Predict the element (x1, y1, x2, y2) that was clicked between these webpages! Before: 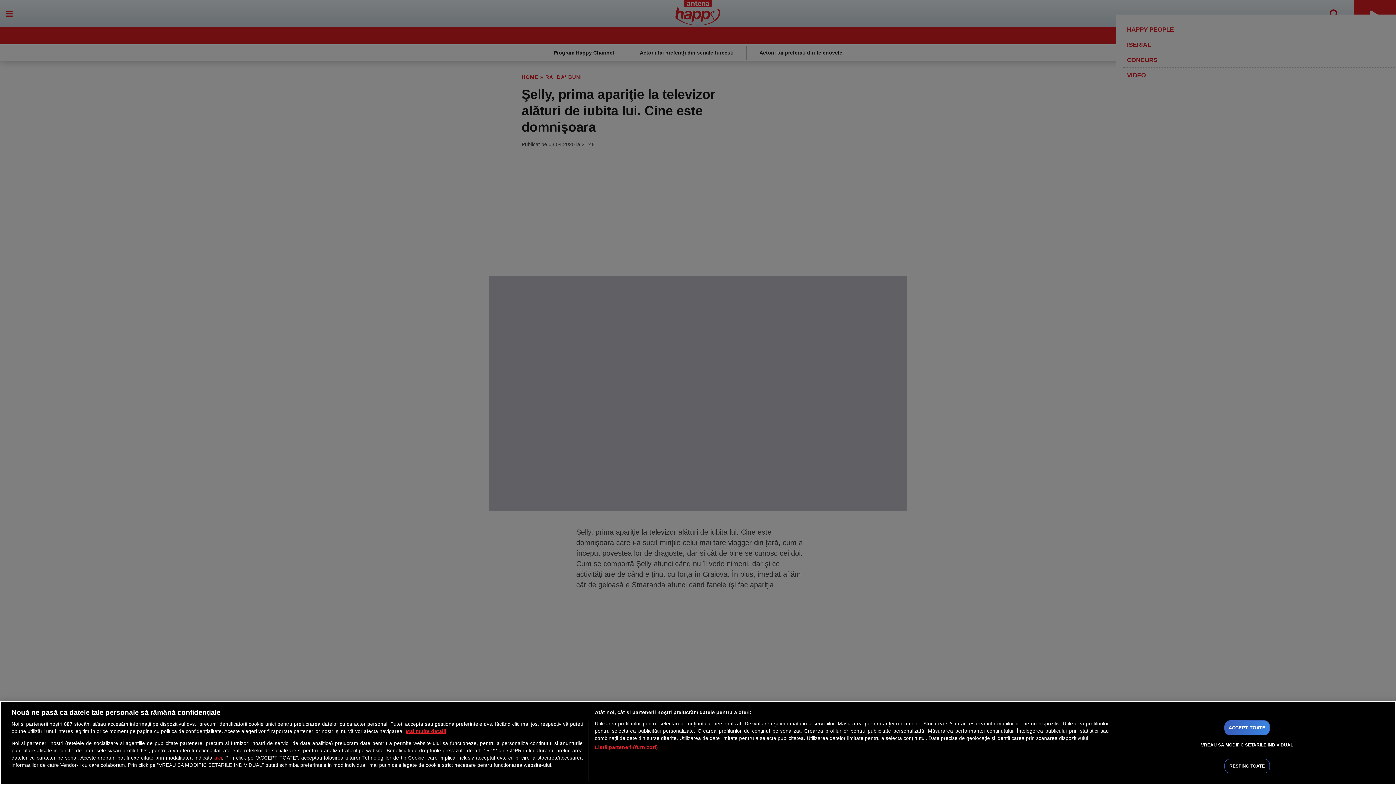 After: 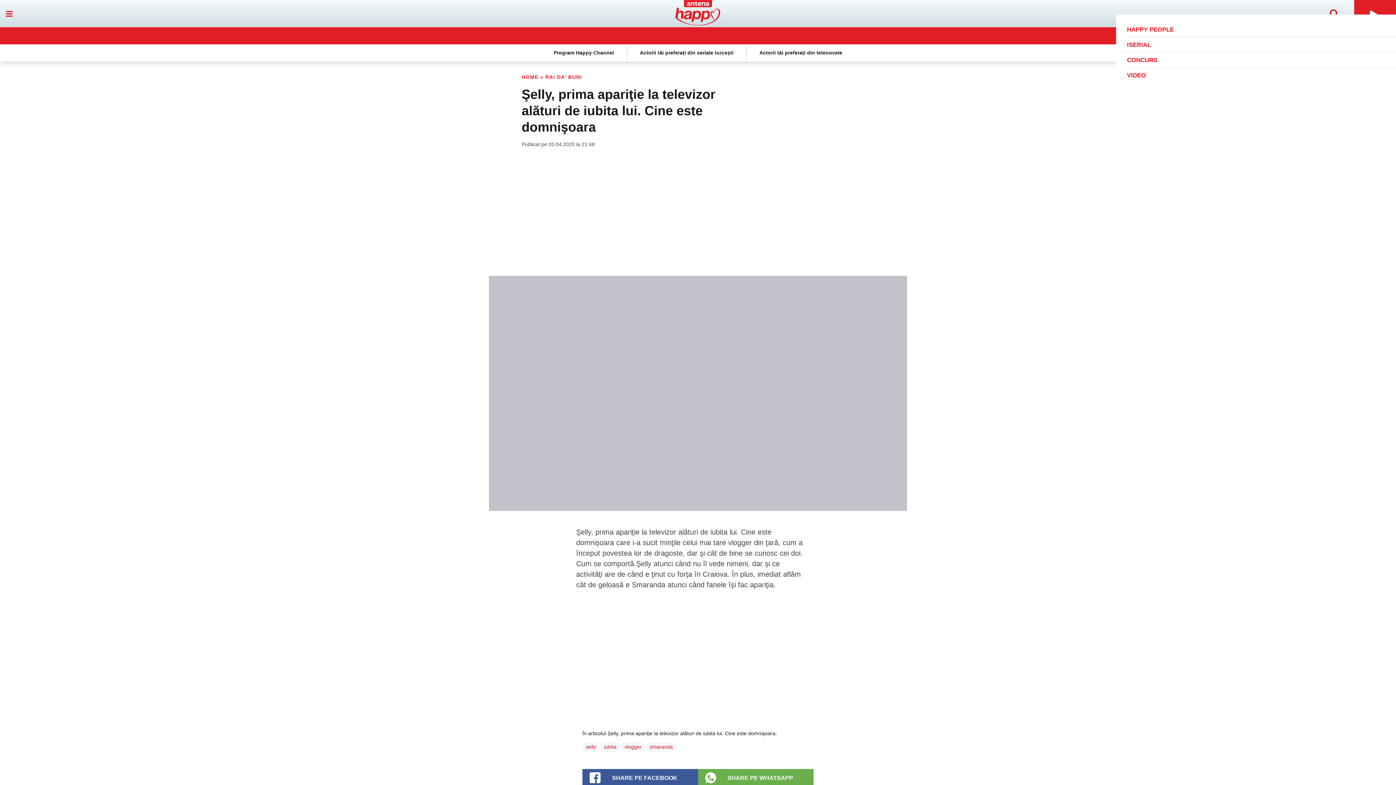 Action: bbox: (1224, 720, 1270, 735) label: ACCEPT TOATE